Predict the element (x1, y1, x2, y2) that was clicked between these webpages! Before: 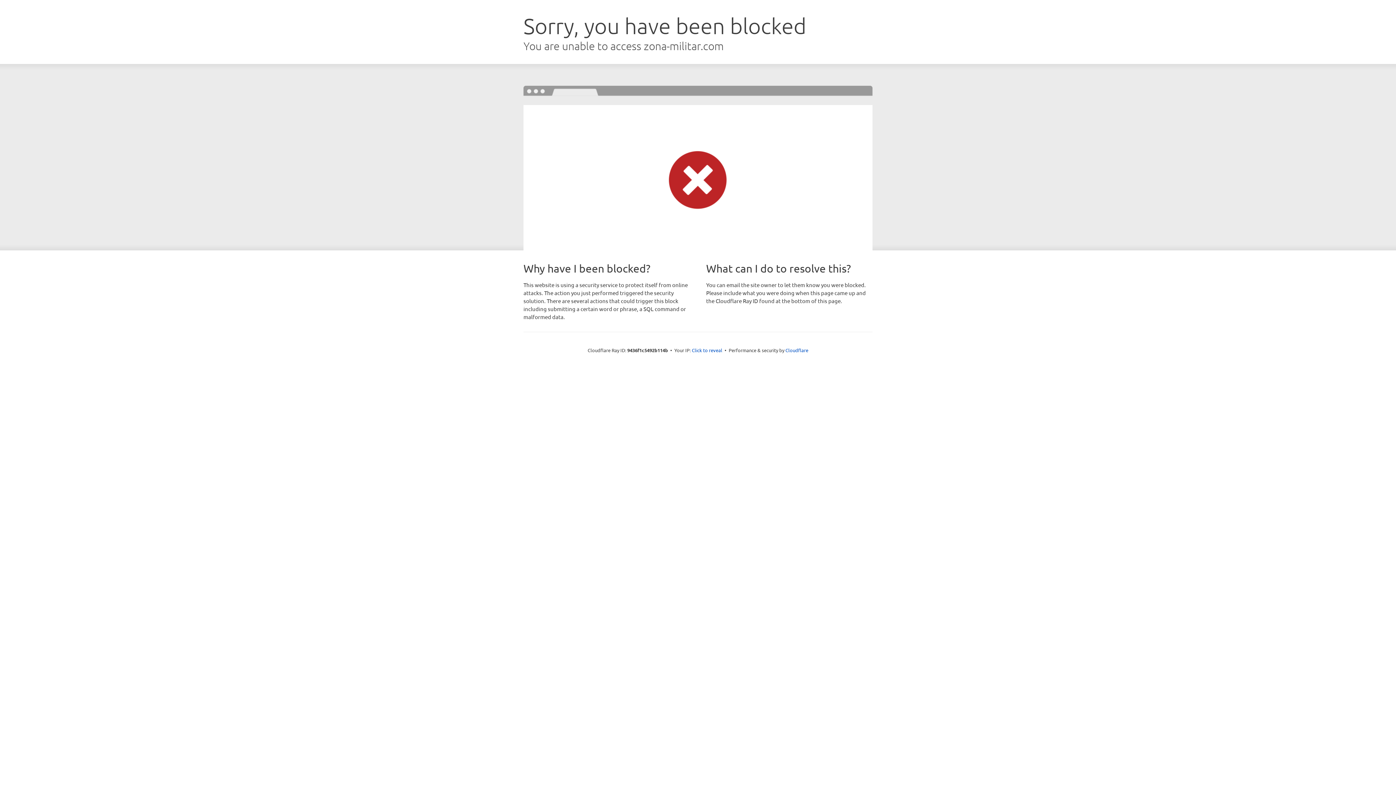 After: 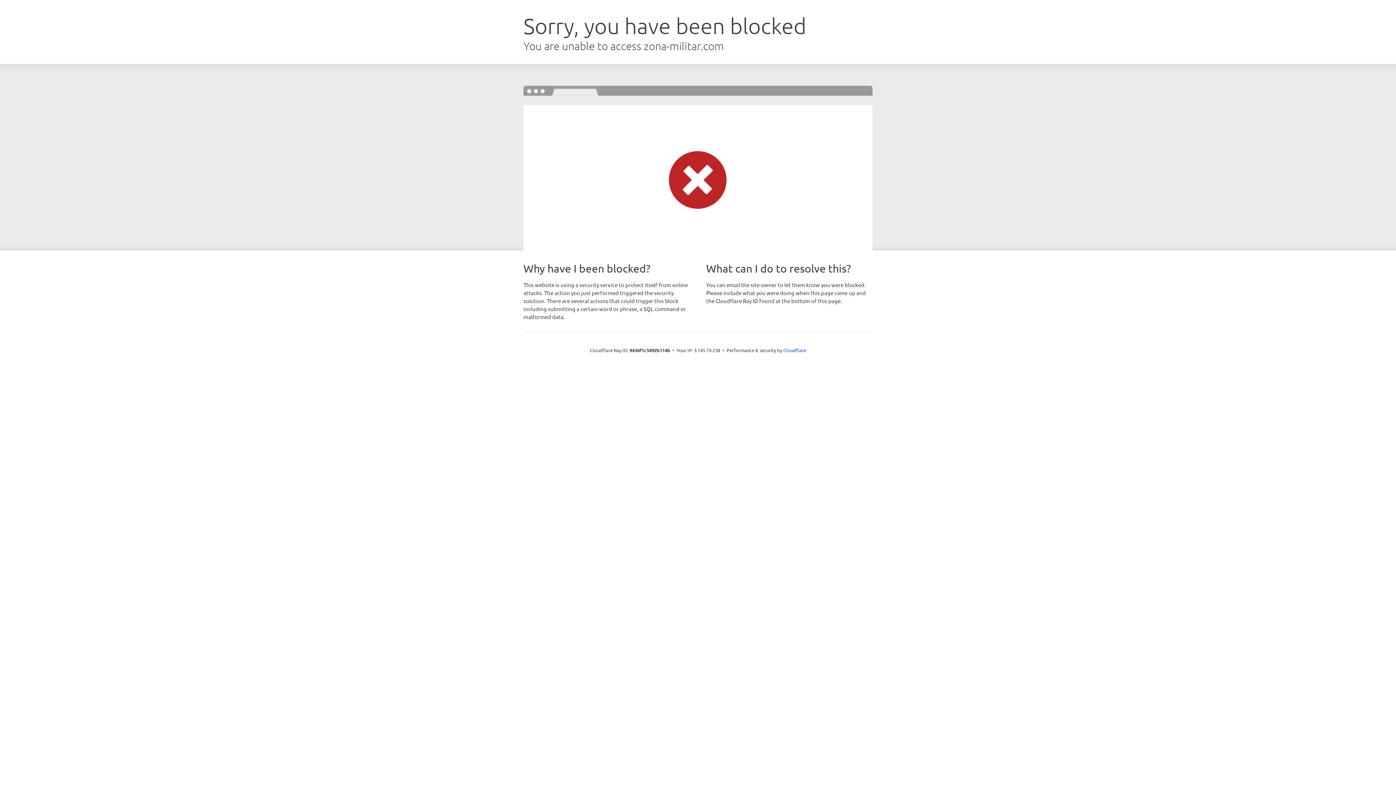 Action: label: Click to reveal bbox: (692, 346, 722, 353)